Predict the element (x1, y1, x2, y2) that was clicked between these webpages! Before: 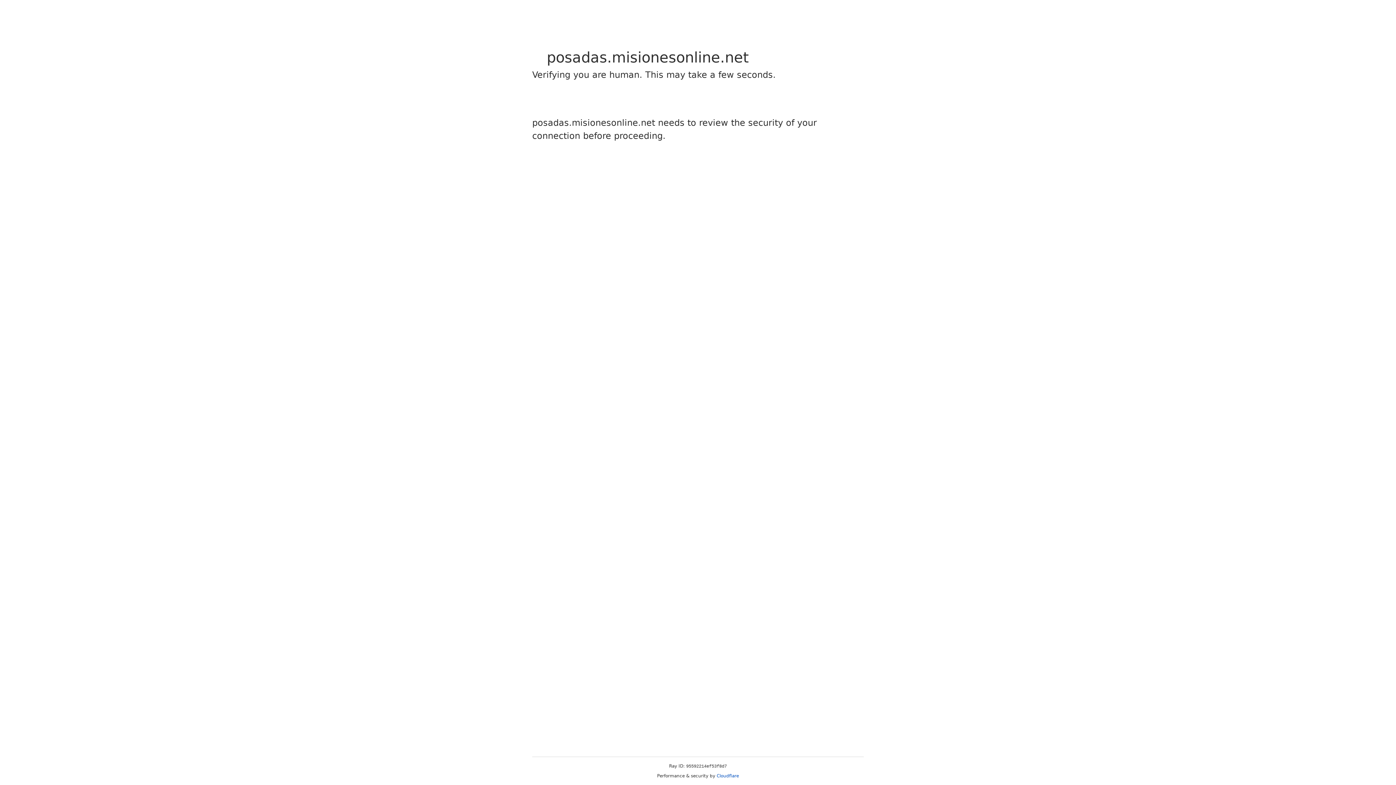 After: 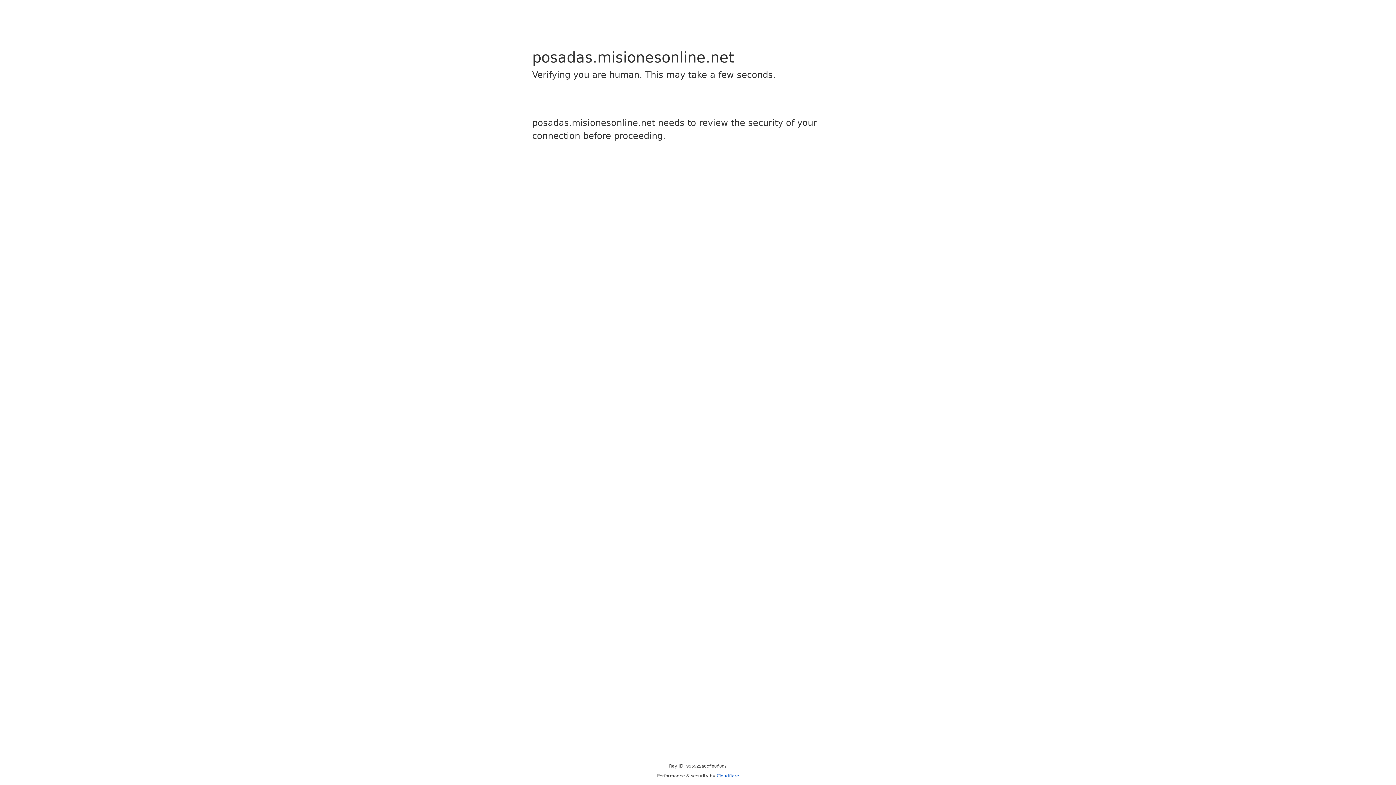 Action: label: Cloudflare bbox: (716, 773, 739, 778)